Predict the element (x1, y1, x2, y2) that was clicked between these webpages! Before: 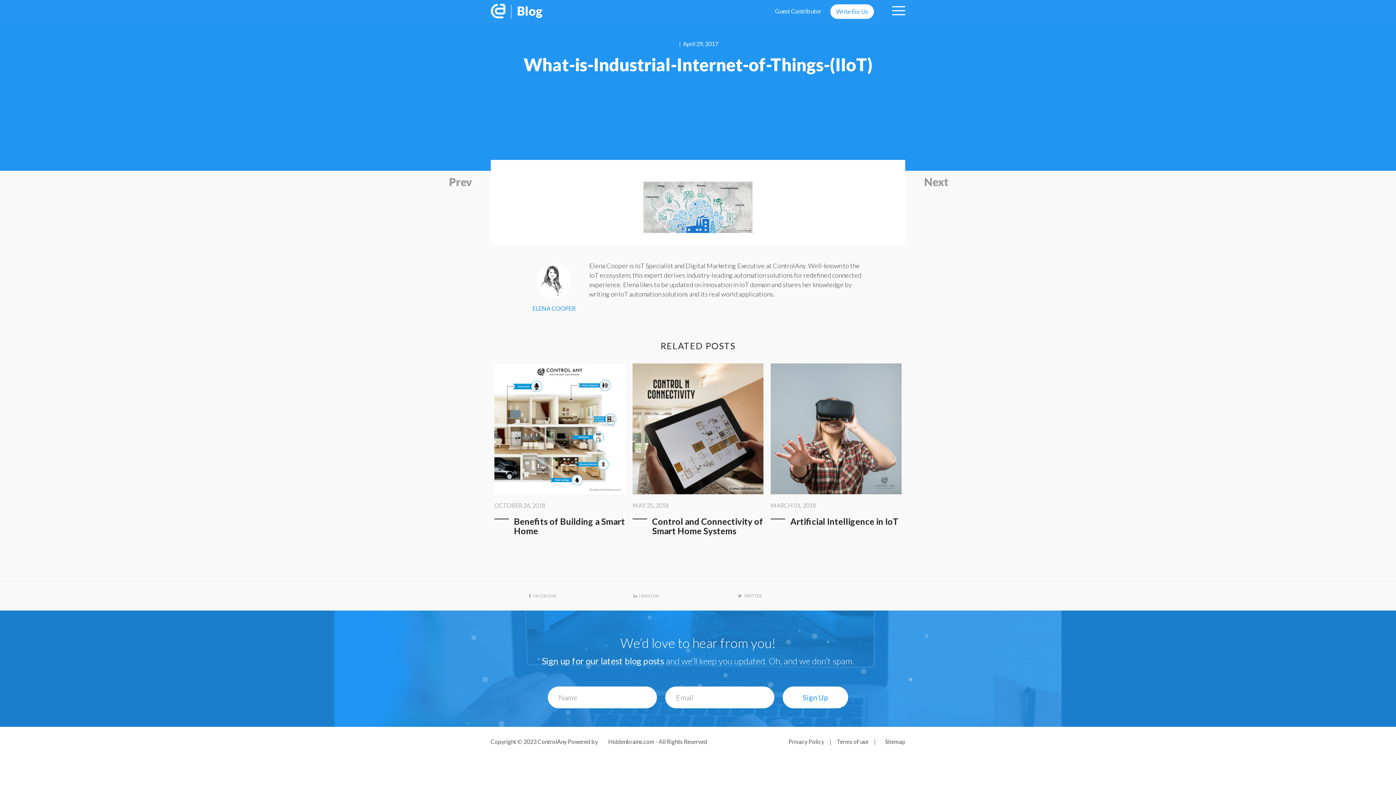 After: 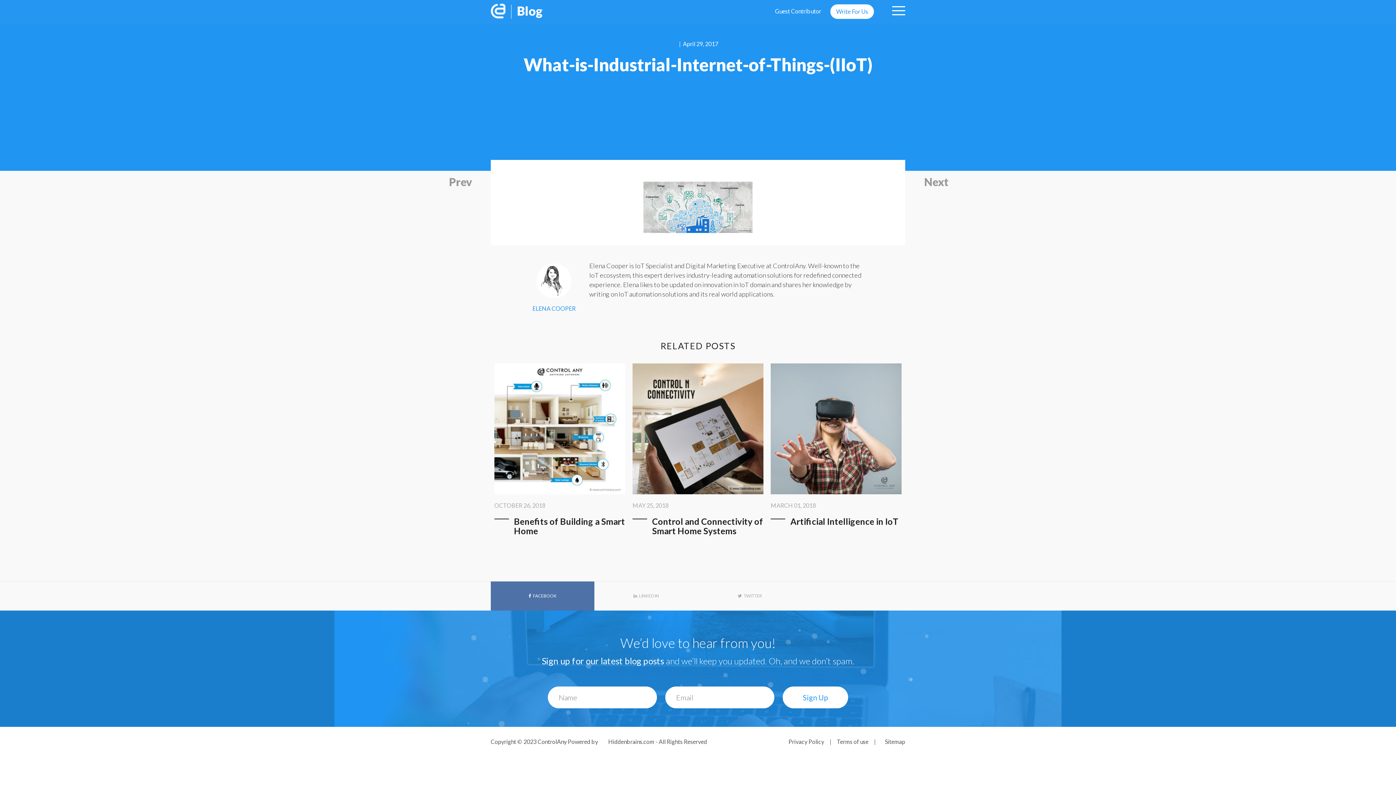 Action: label: FACEBOOK bbox: (490, 581, 594, 610)